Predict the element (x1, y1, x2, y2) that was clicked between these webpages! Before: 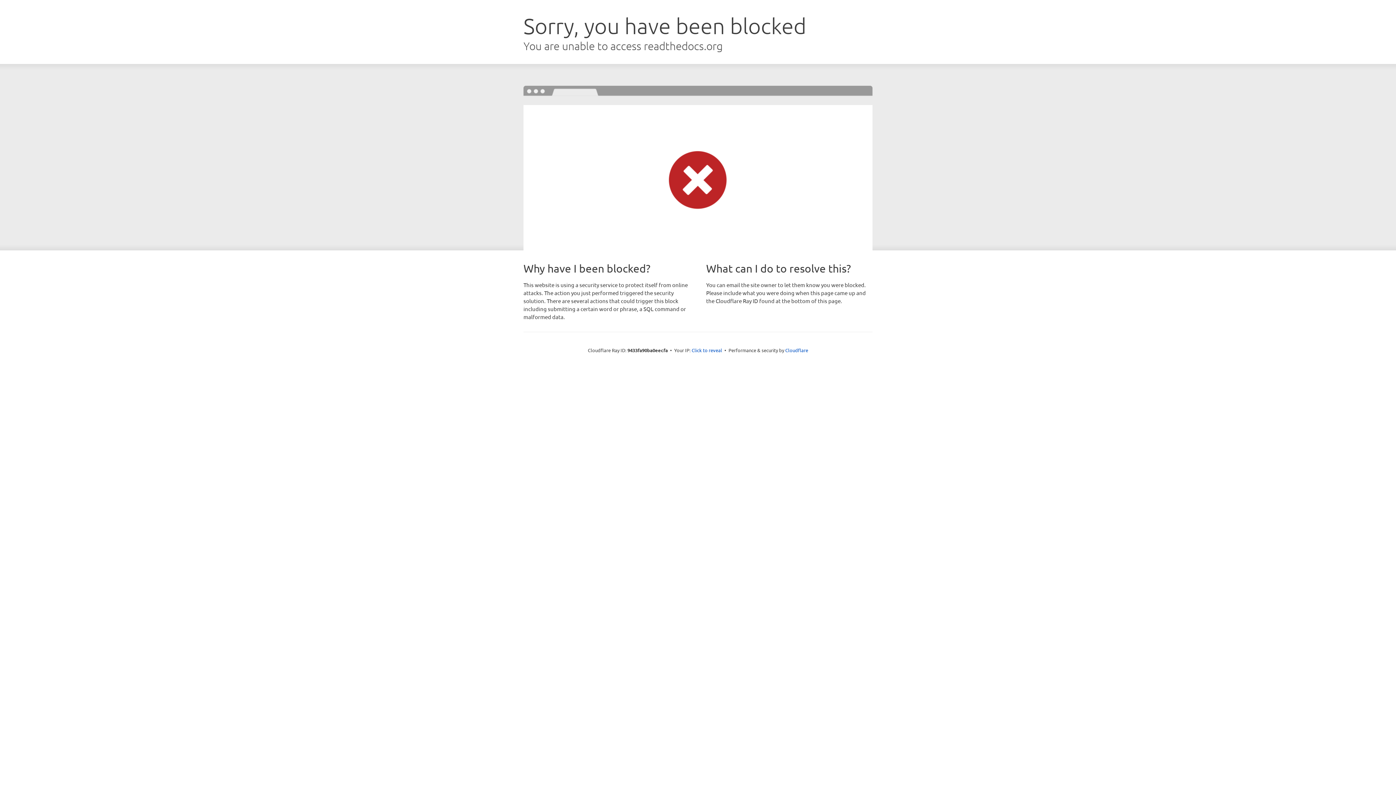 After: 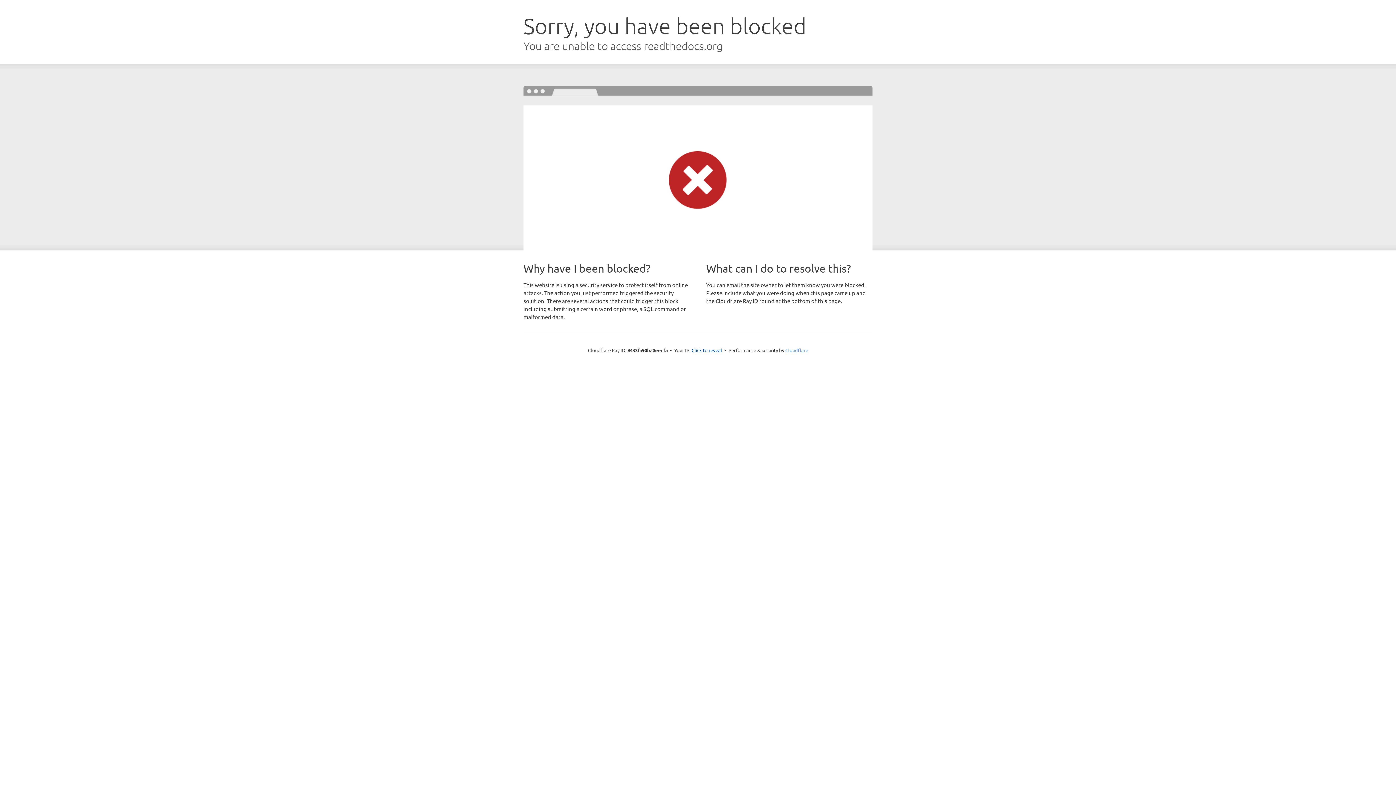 Action: label: Cloudflare bbox: (785, 347, 808, 353)